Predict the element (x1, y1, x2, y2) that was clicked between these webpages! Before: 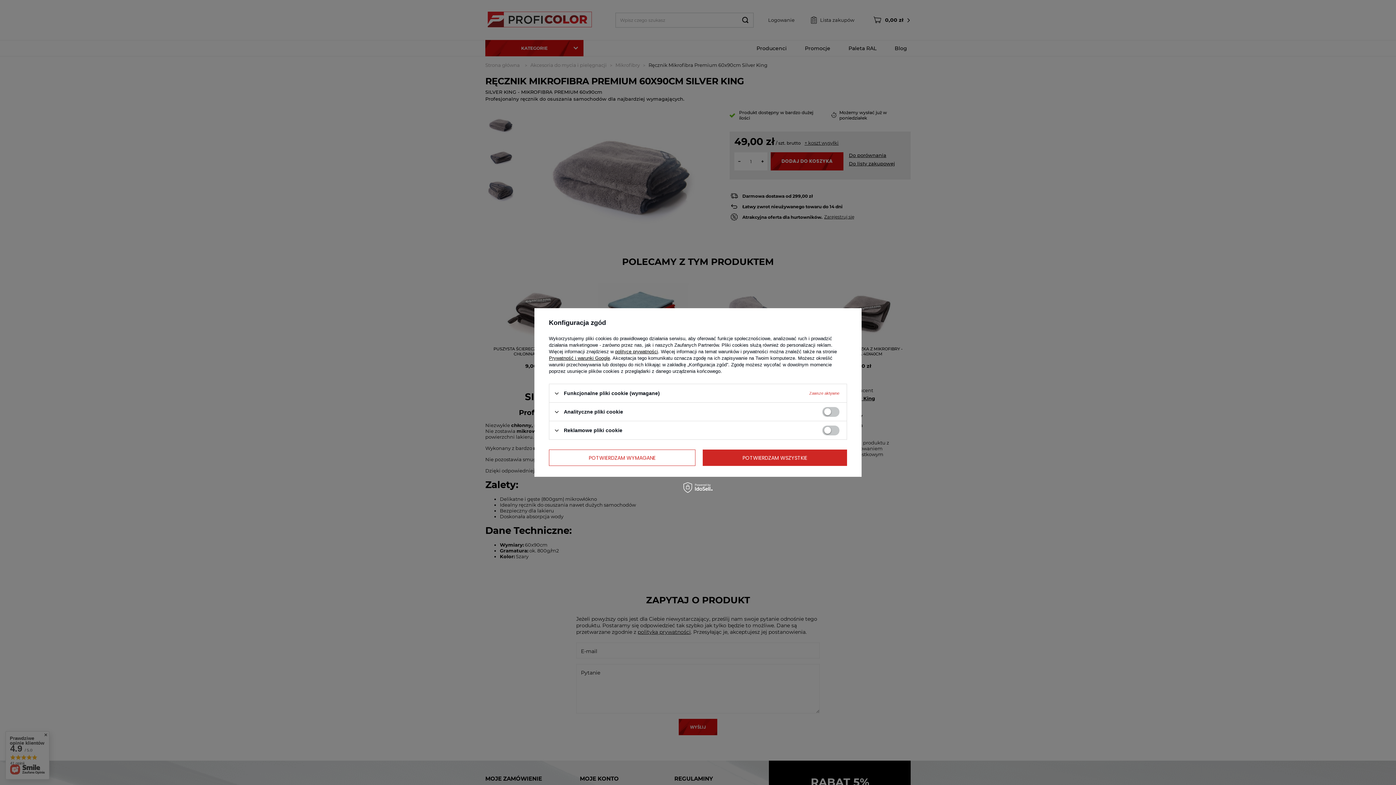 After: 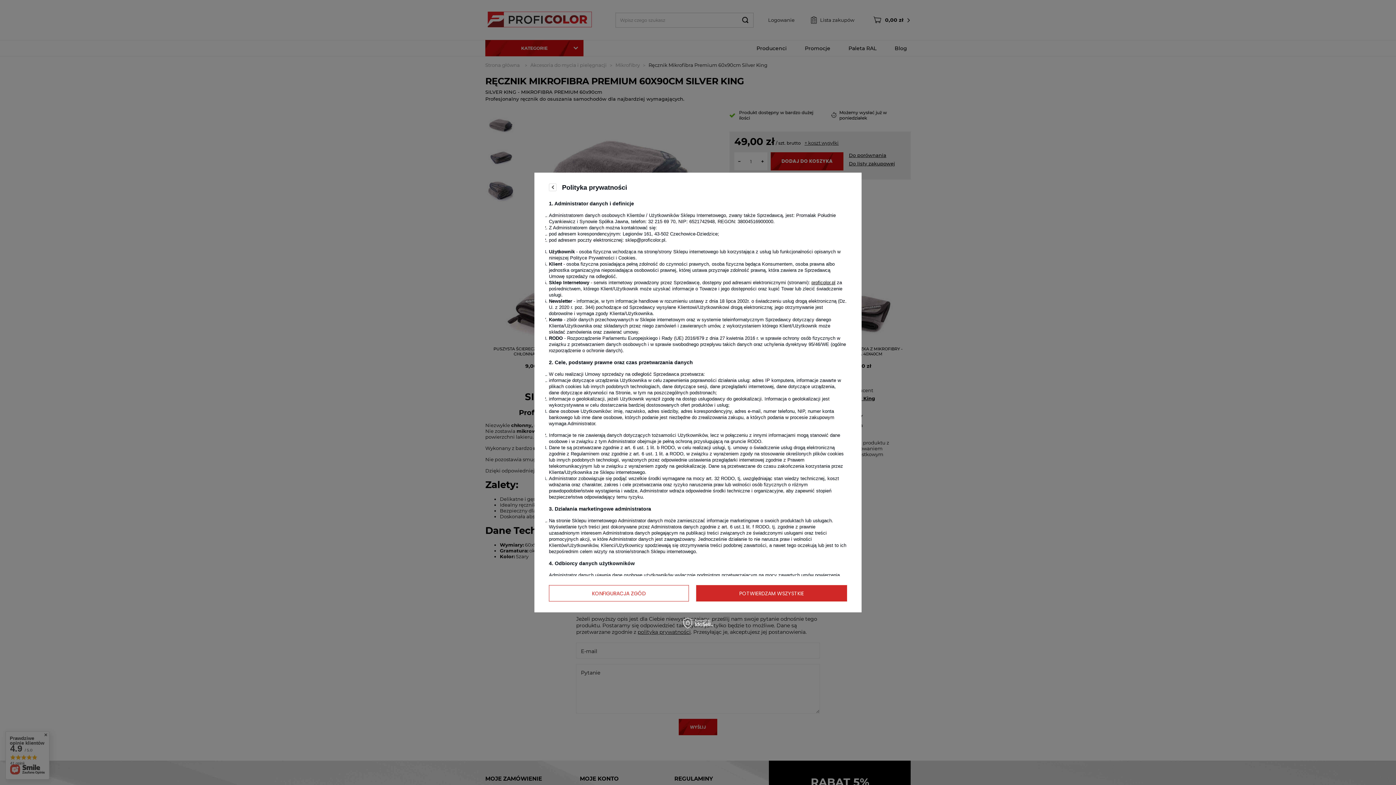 Action: bbox: (615, 349, 658, 354) label: polityce prywatności